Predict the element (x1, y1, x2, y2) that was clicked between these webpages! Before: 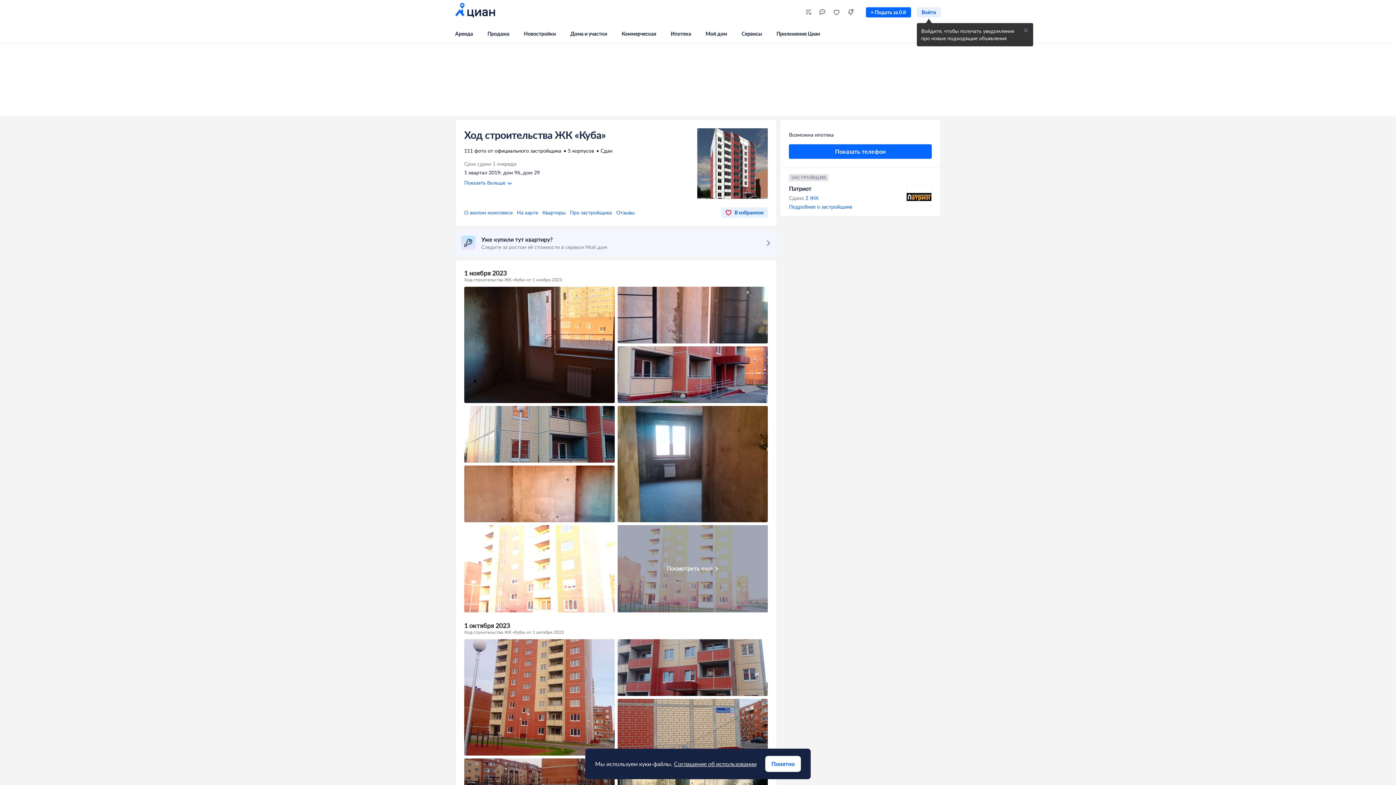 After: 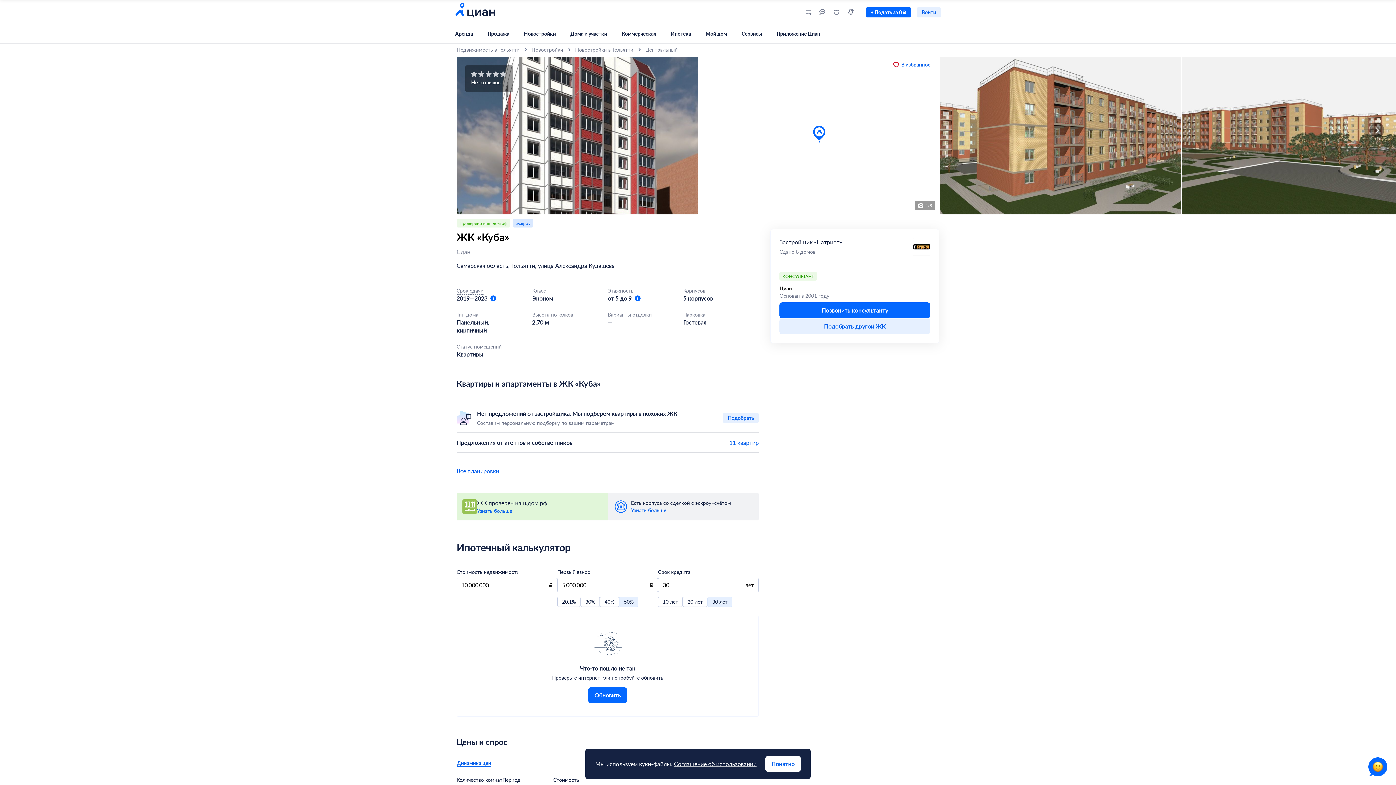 Action: bbox: (517, 209, 538, 216) label: На карте